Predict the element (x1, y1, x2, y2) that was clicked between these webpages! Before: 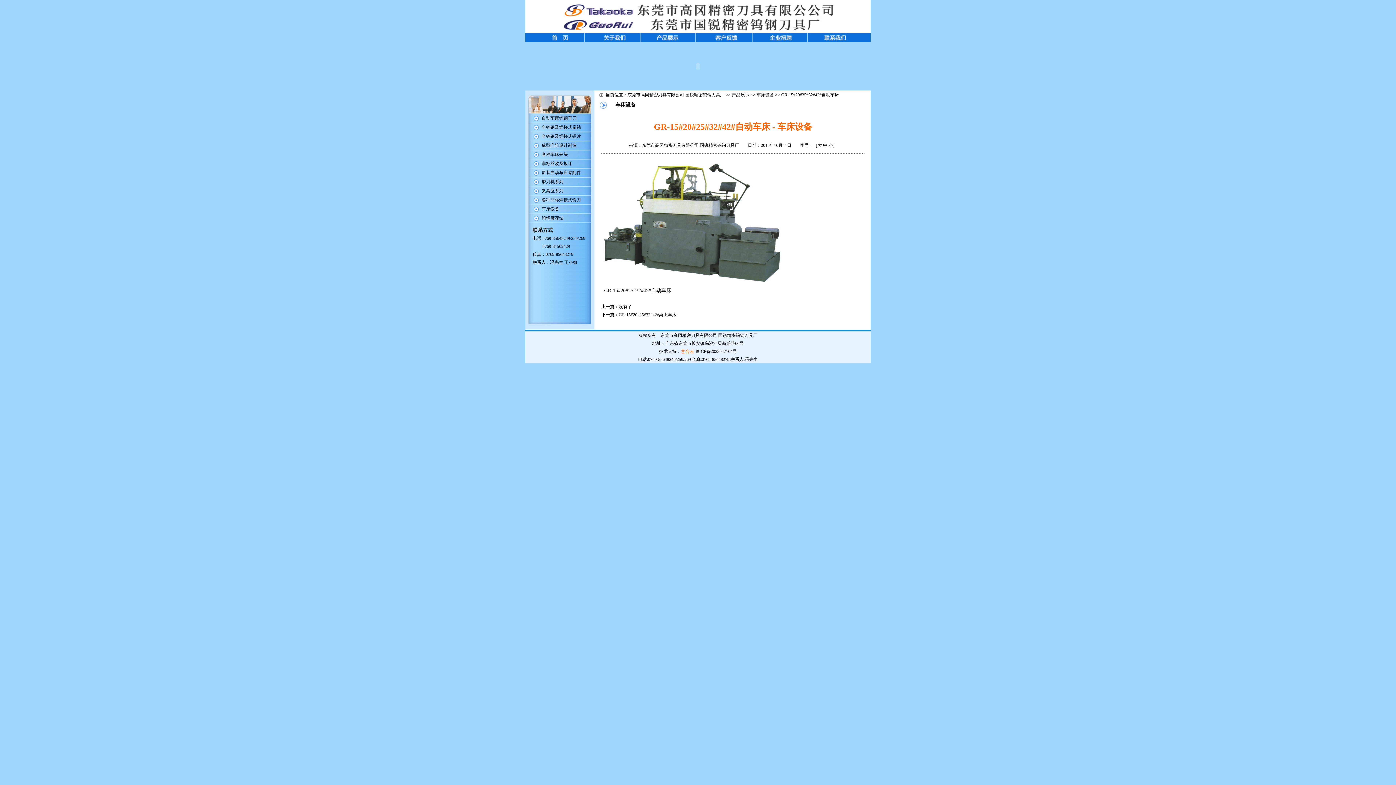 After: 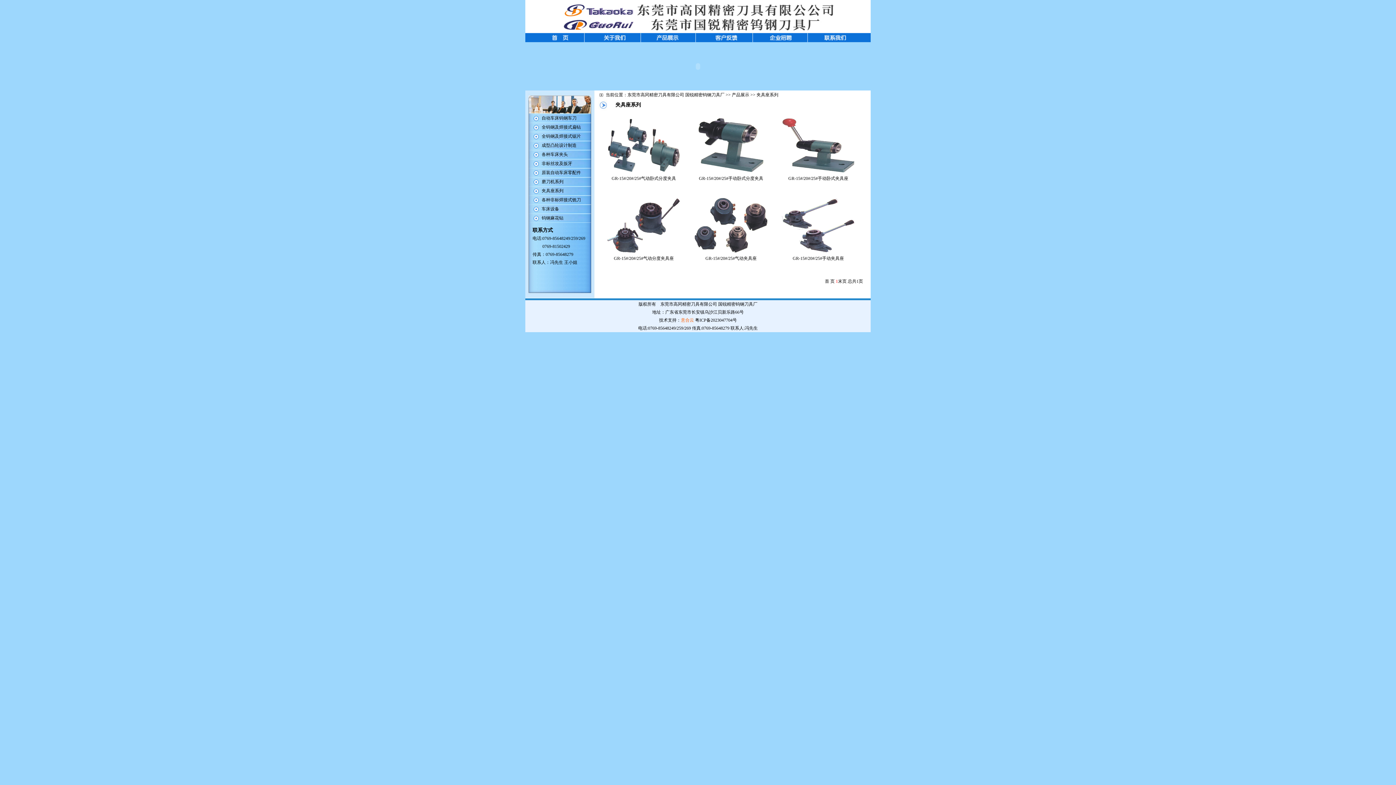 Action: bbox: (541, 188, 563, 193) label: 夹具座系列